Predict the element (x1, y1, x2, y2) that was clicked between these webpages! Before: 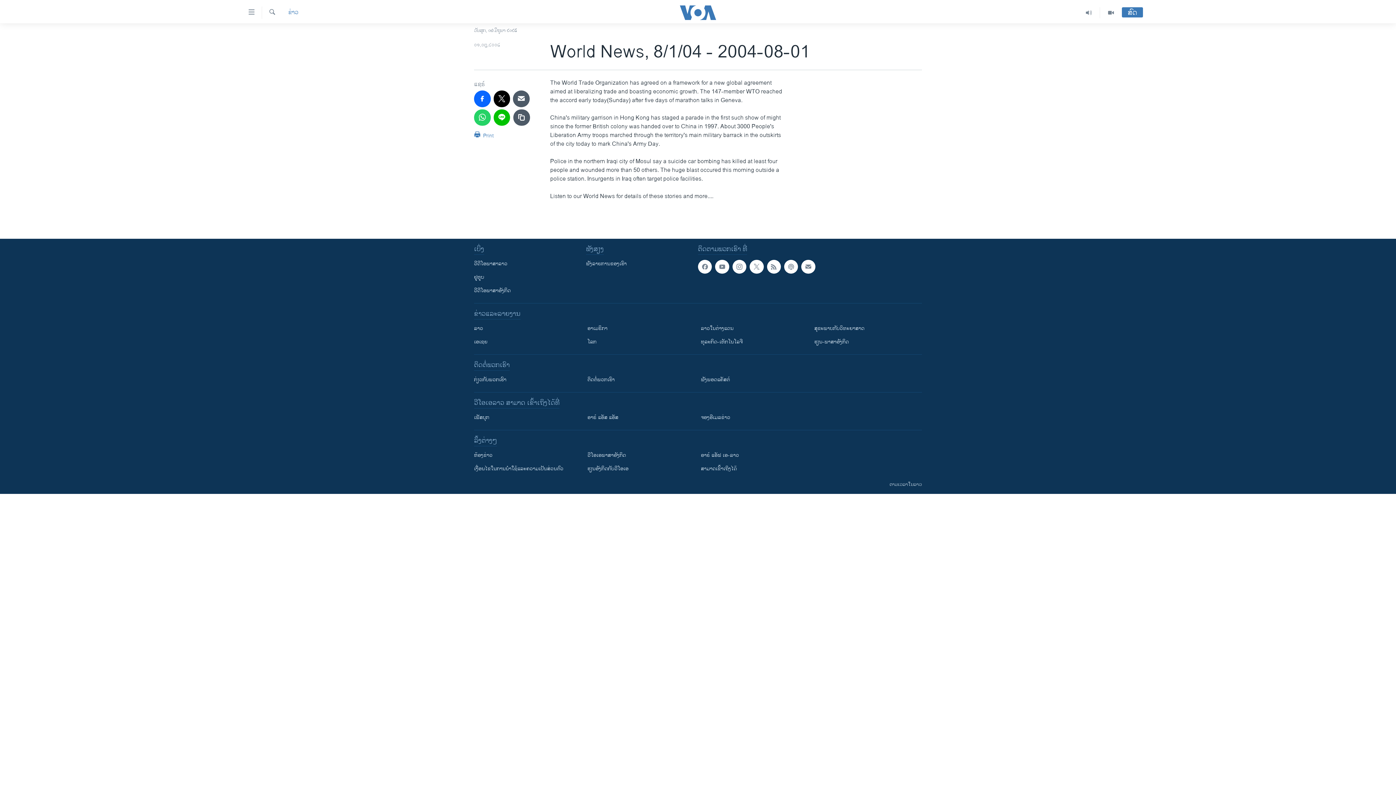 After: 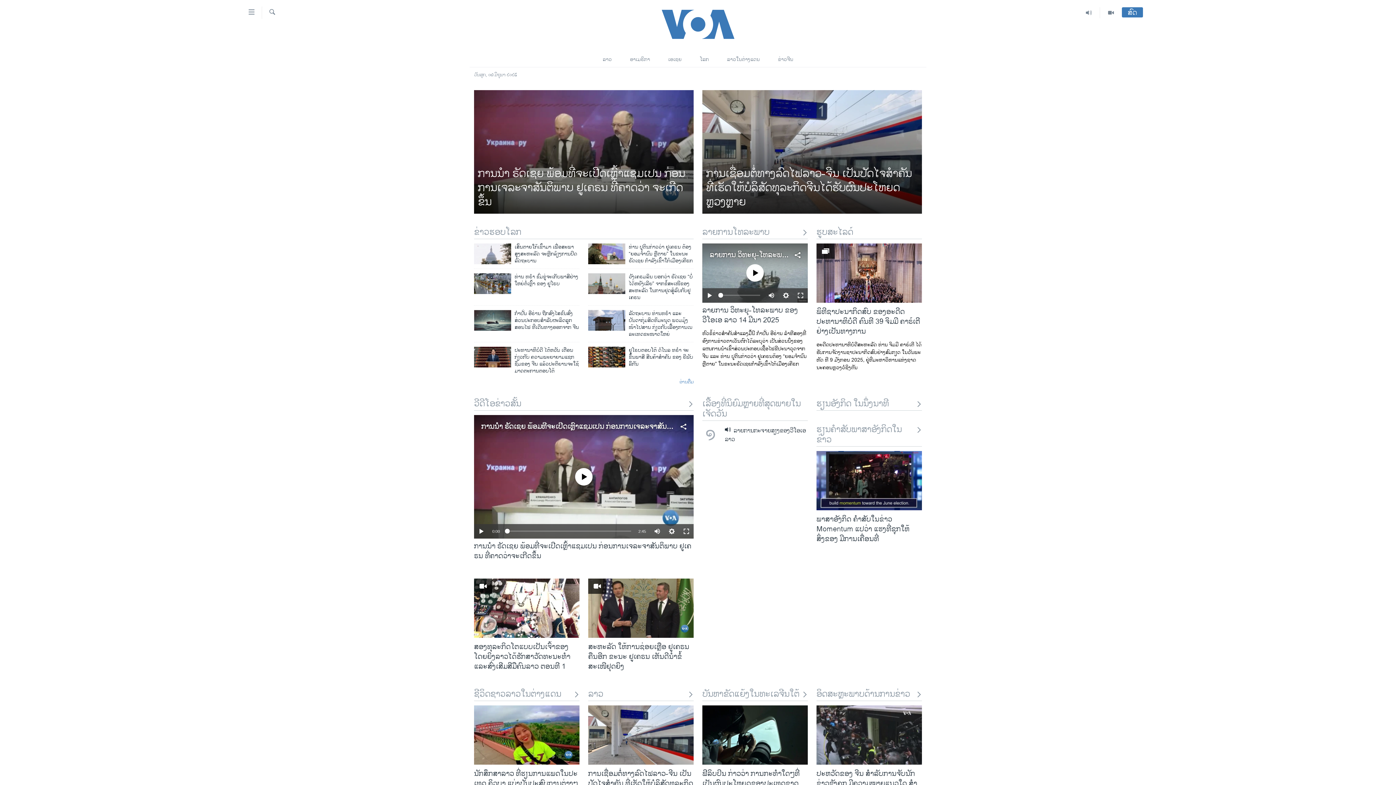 Action: bbox: (661, 5, 734, 19)